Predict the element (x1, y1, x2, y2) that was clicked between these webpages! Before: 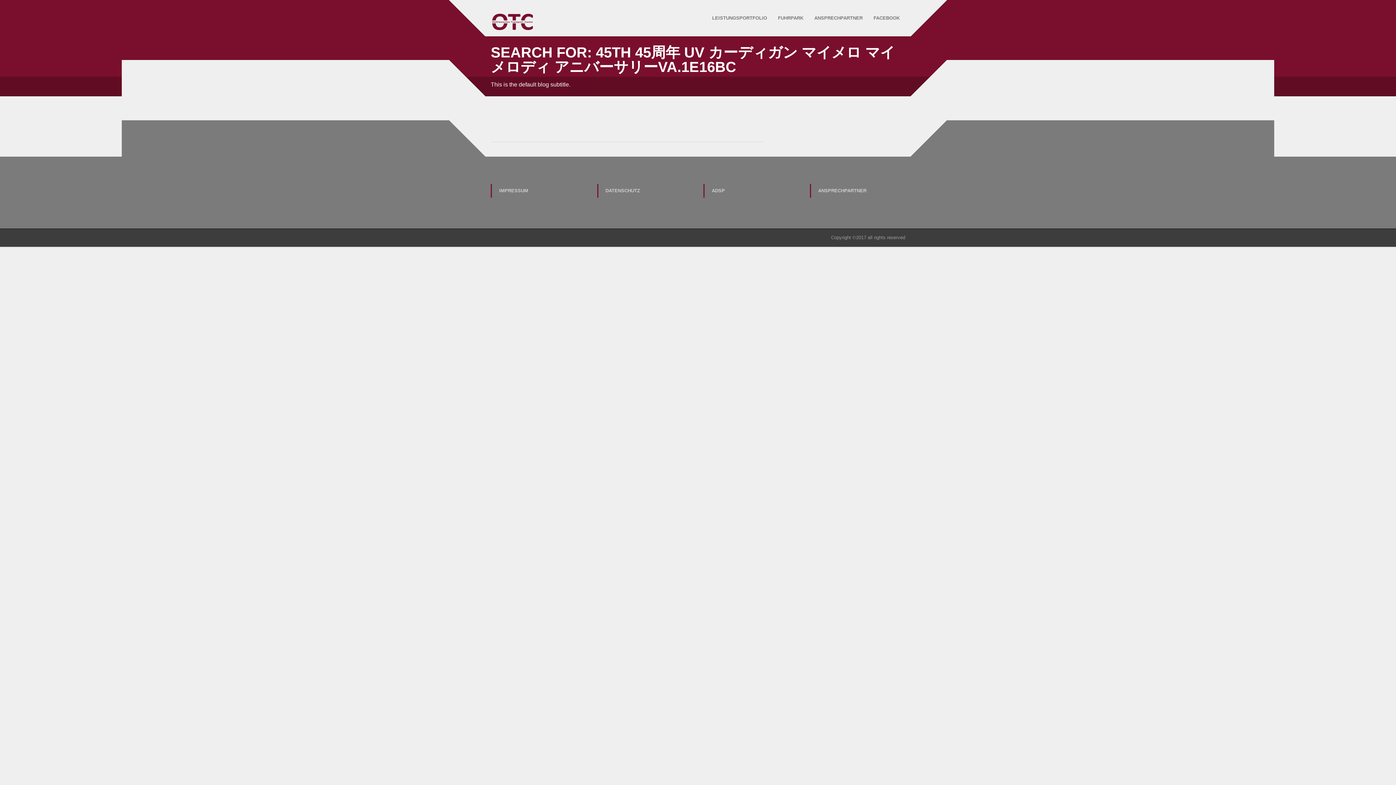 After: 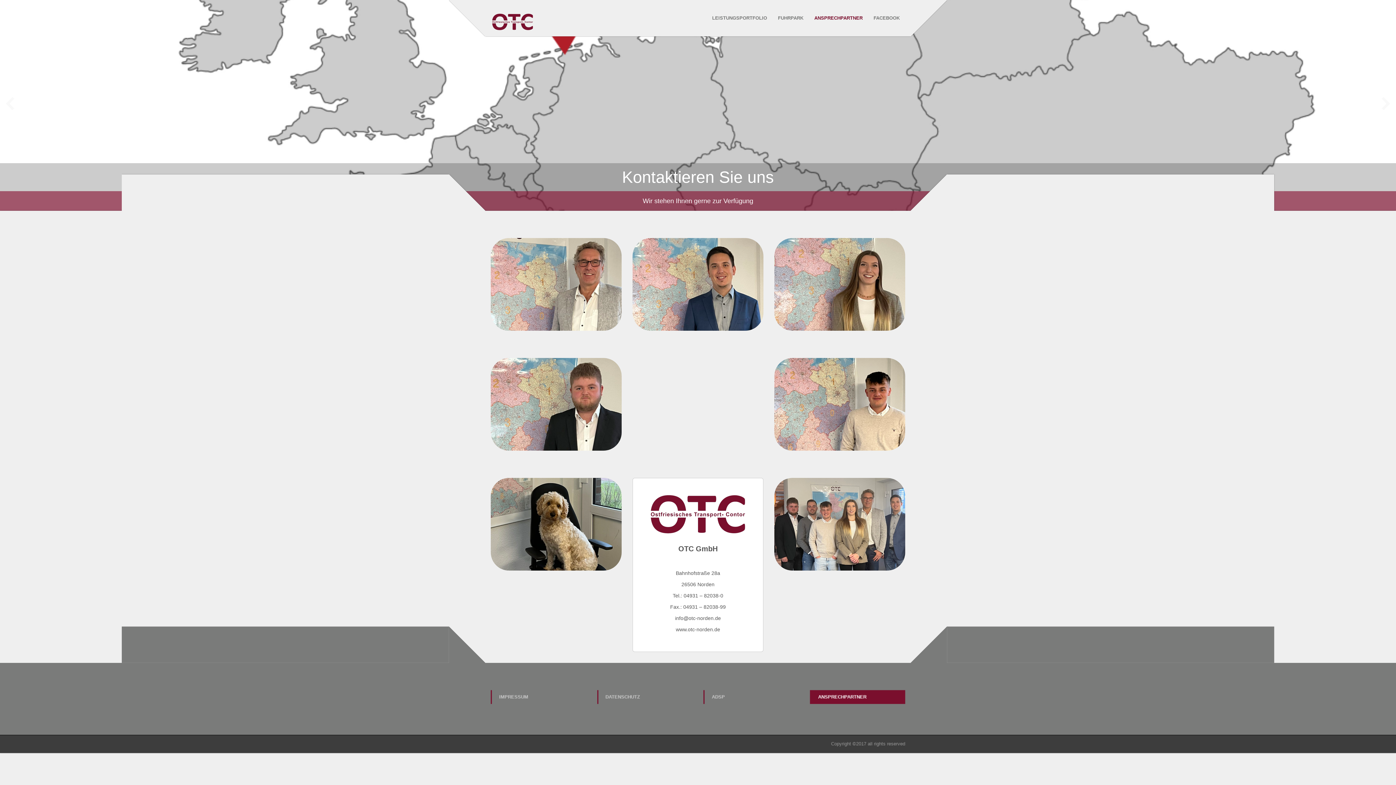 Action: bbox: (810, 10, 867, 25) label: ANSPRECHPARTNER